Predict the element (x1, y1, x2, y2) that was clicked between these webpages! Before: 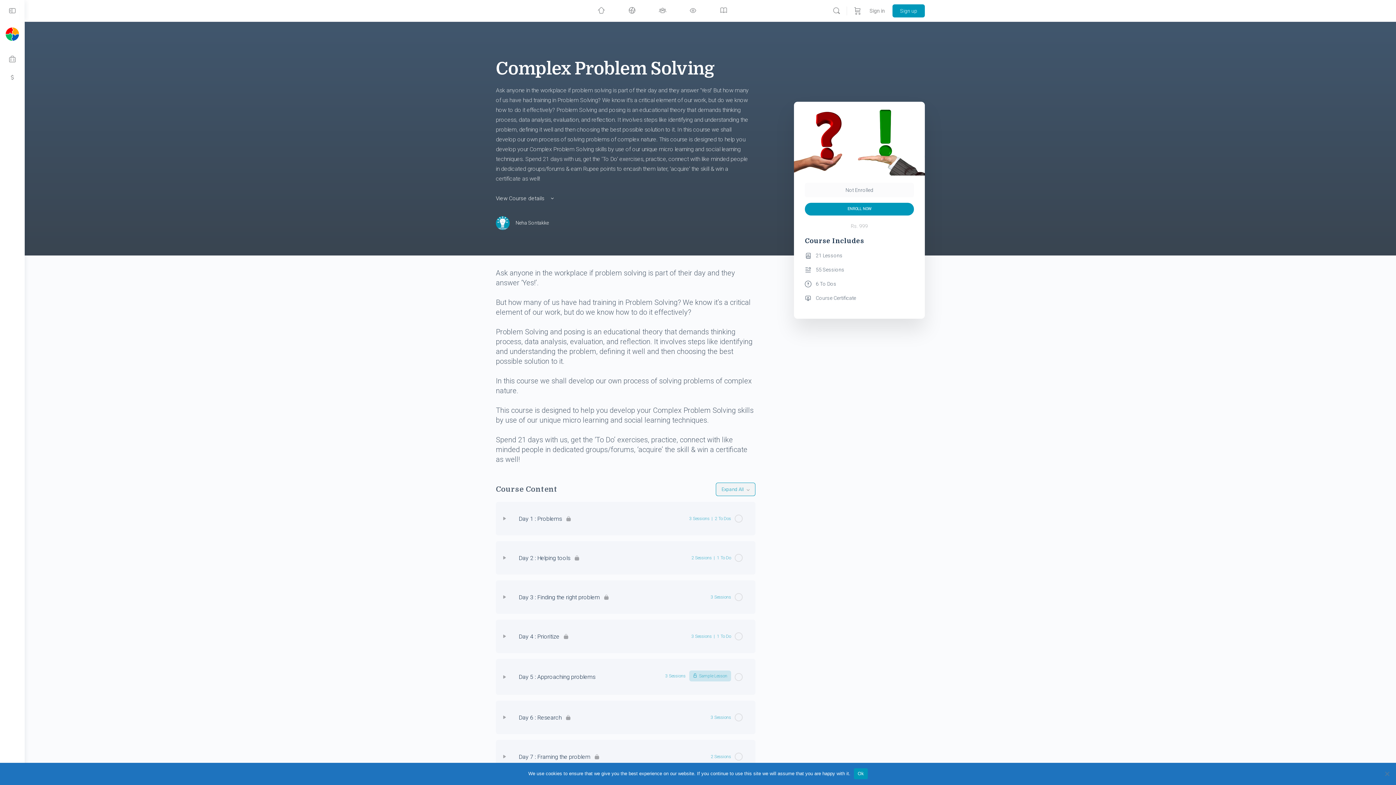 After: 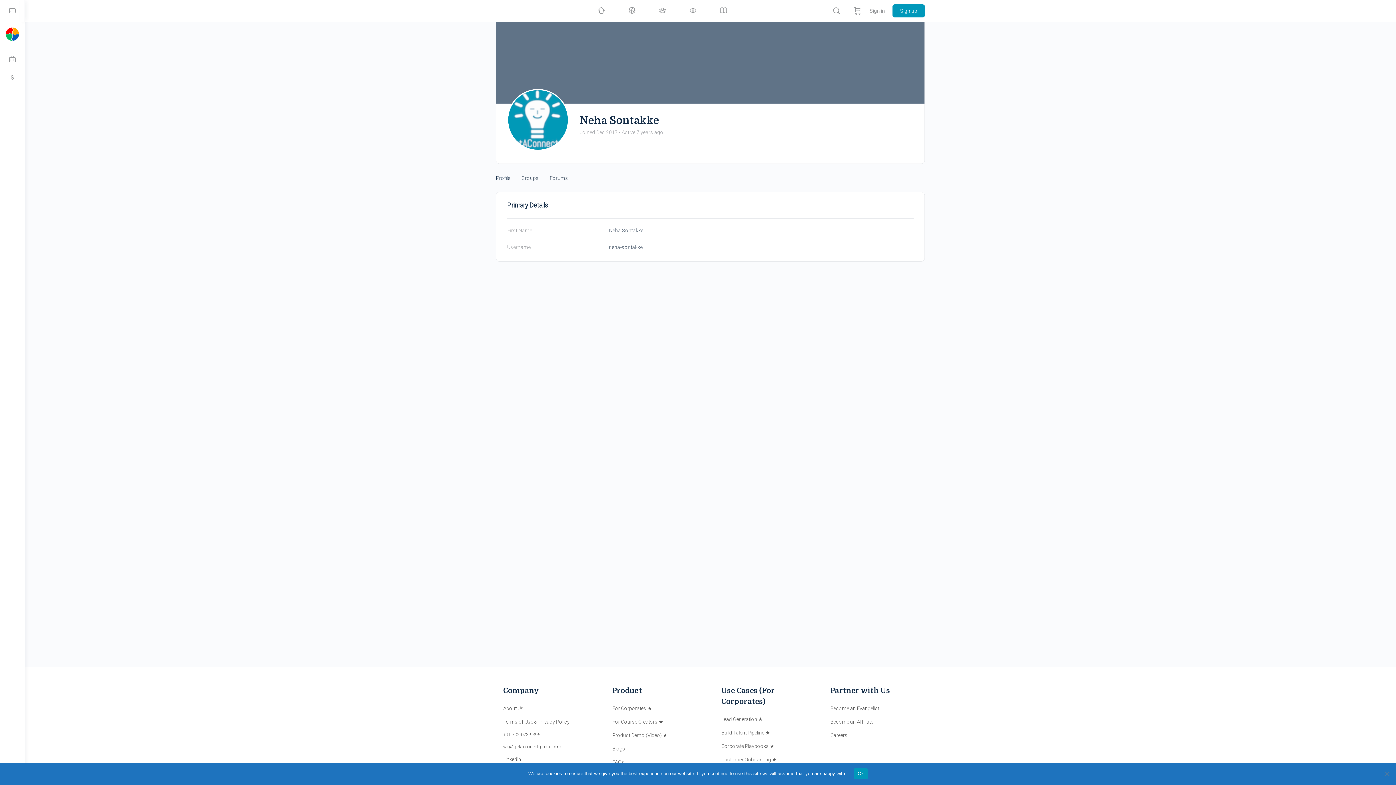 Action: label:  Neha Sontakke bbox: (496, 216, 549, 230)